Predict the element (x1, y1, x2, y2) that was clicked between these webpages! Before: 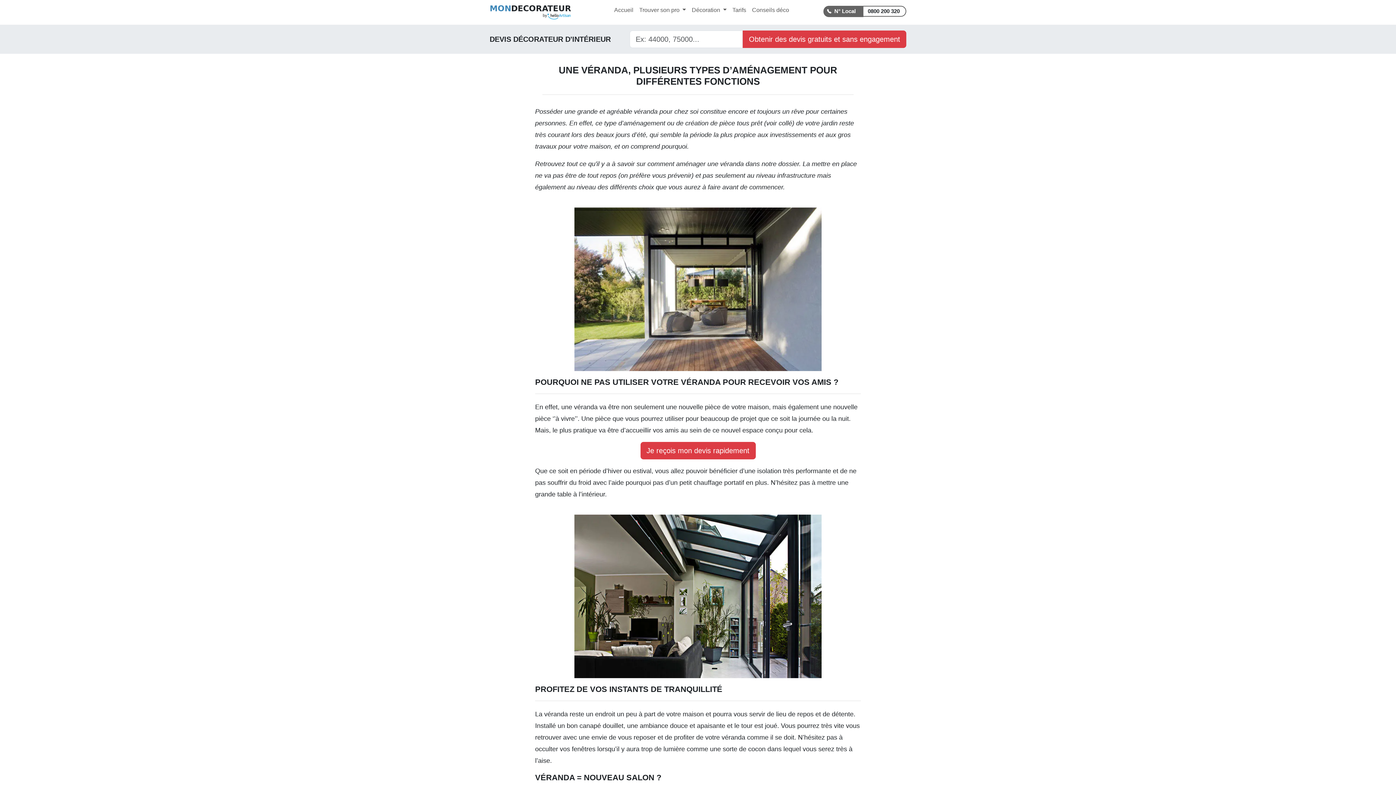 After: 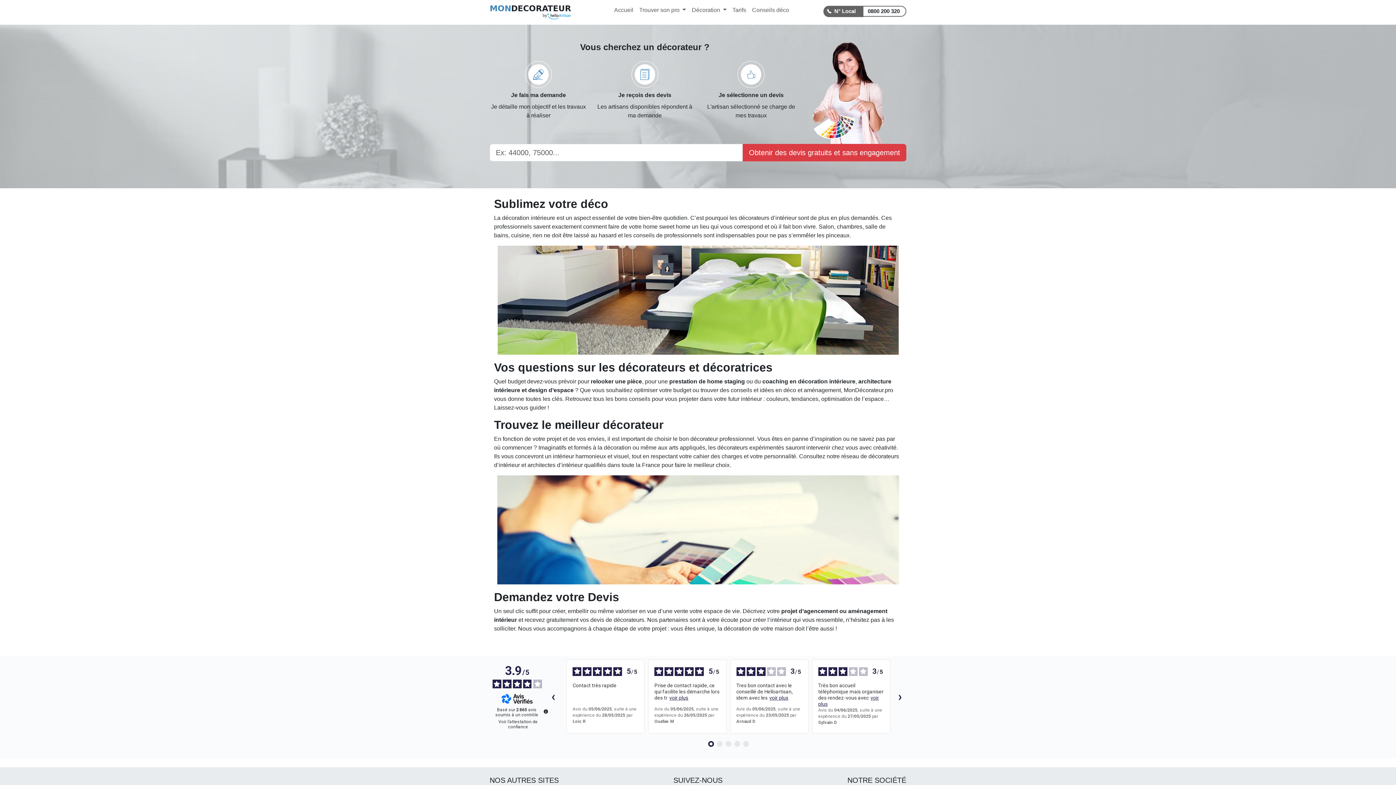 Action: label: Accueil bbox: (611, 2, 636, 17)